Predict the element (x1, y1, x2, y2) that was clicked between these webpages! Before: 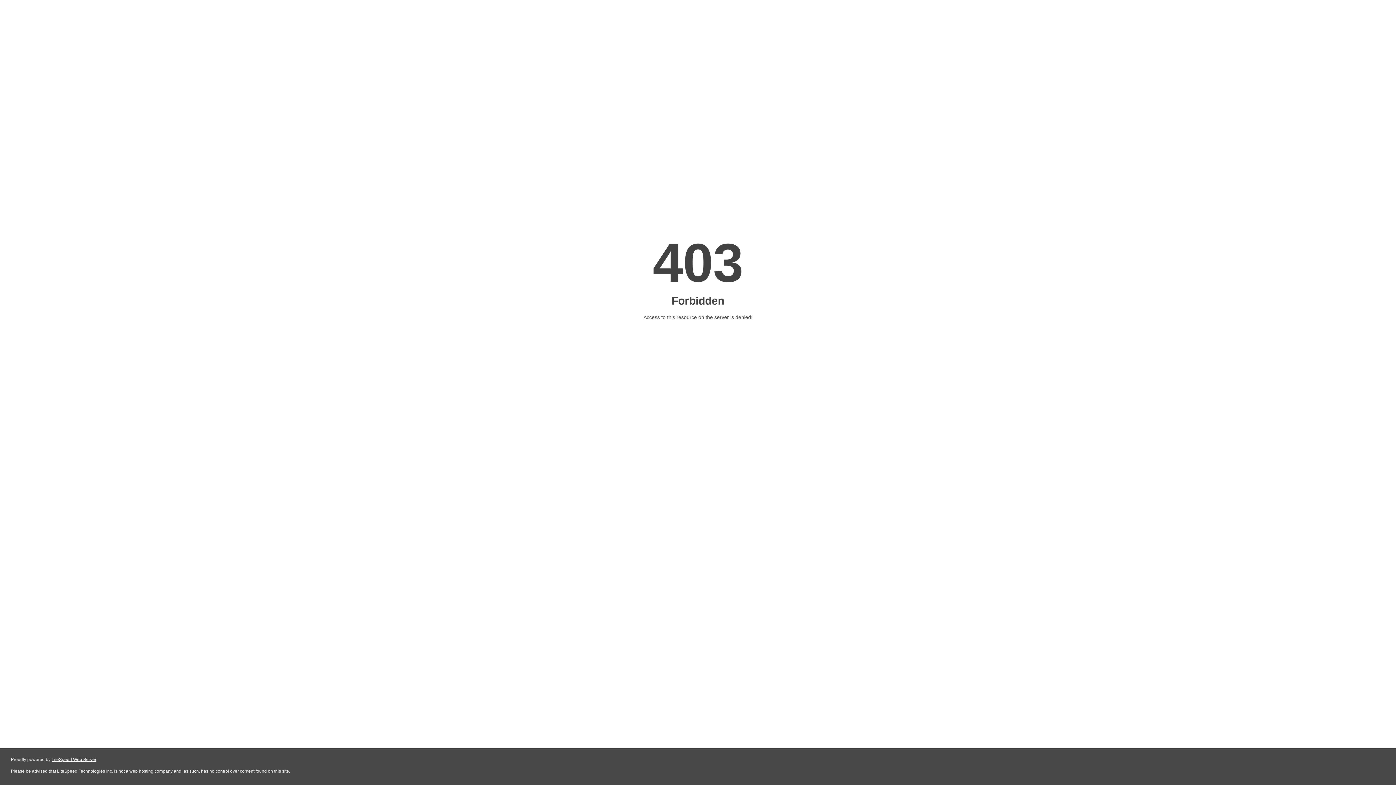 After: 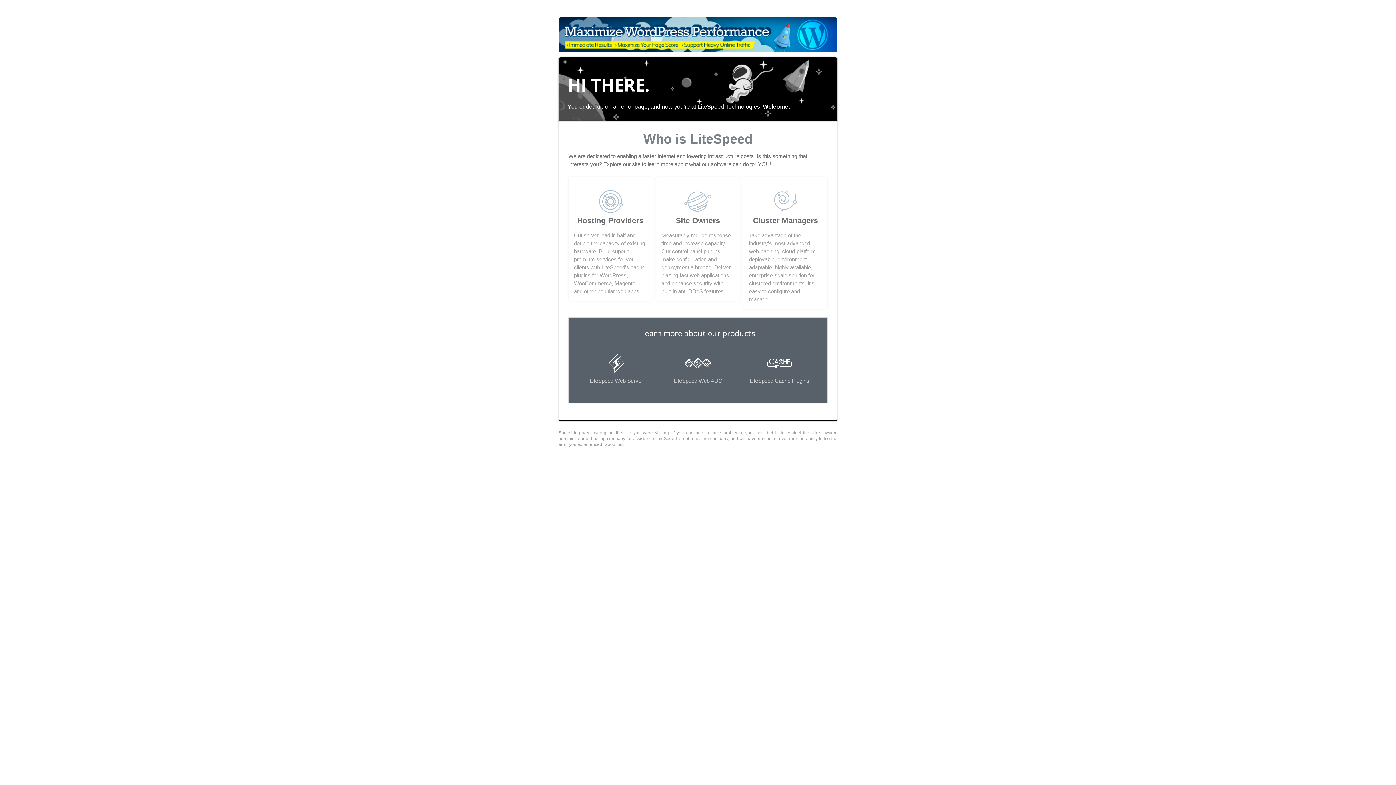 Action: label: LiteSpeed Web Server bbox: (51, 757, 96, 762)